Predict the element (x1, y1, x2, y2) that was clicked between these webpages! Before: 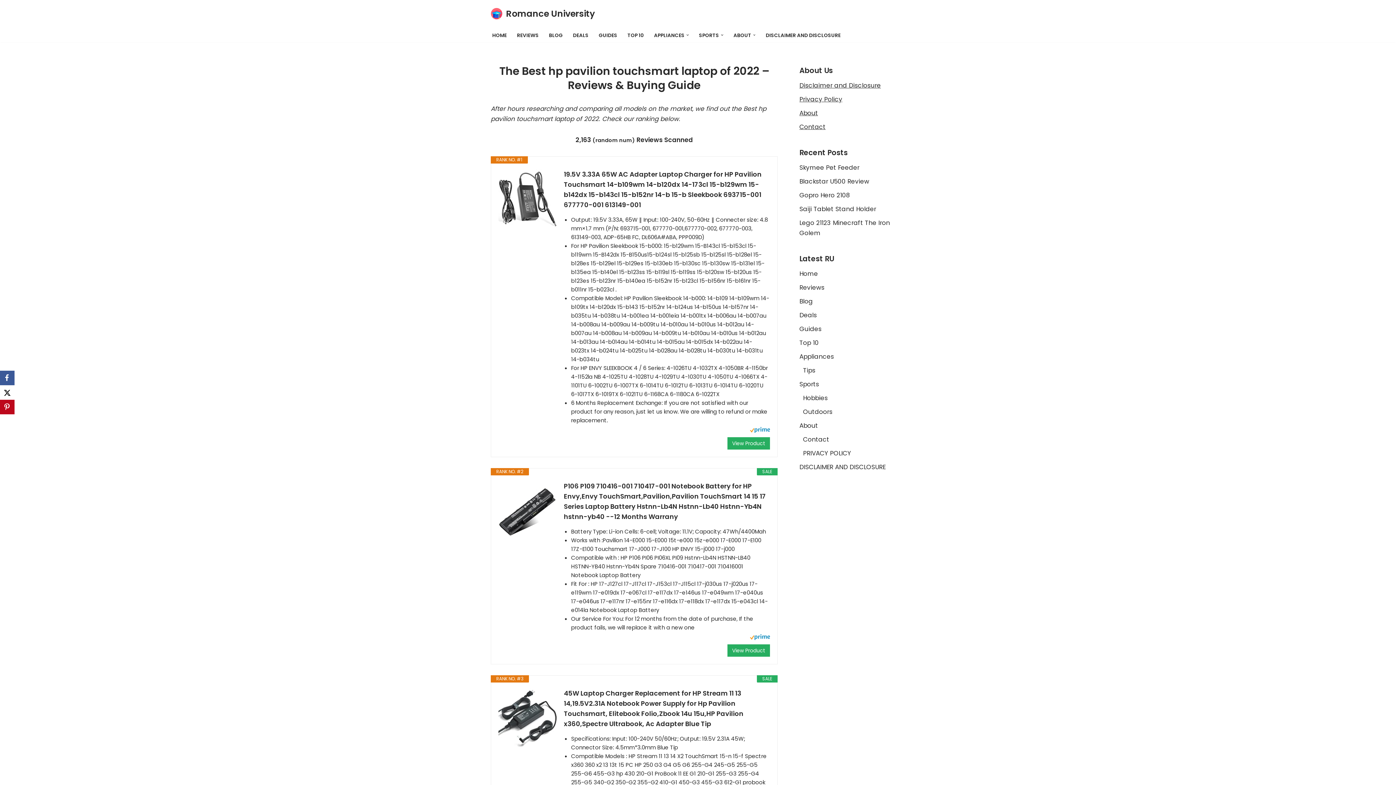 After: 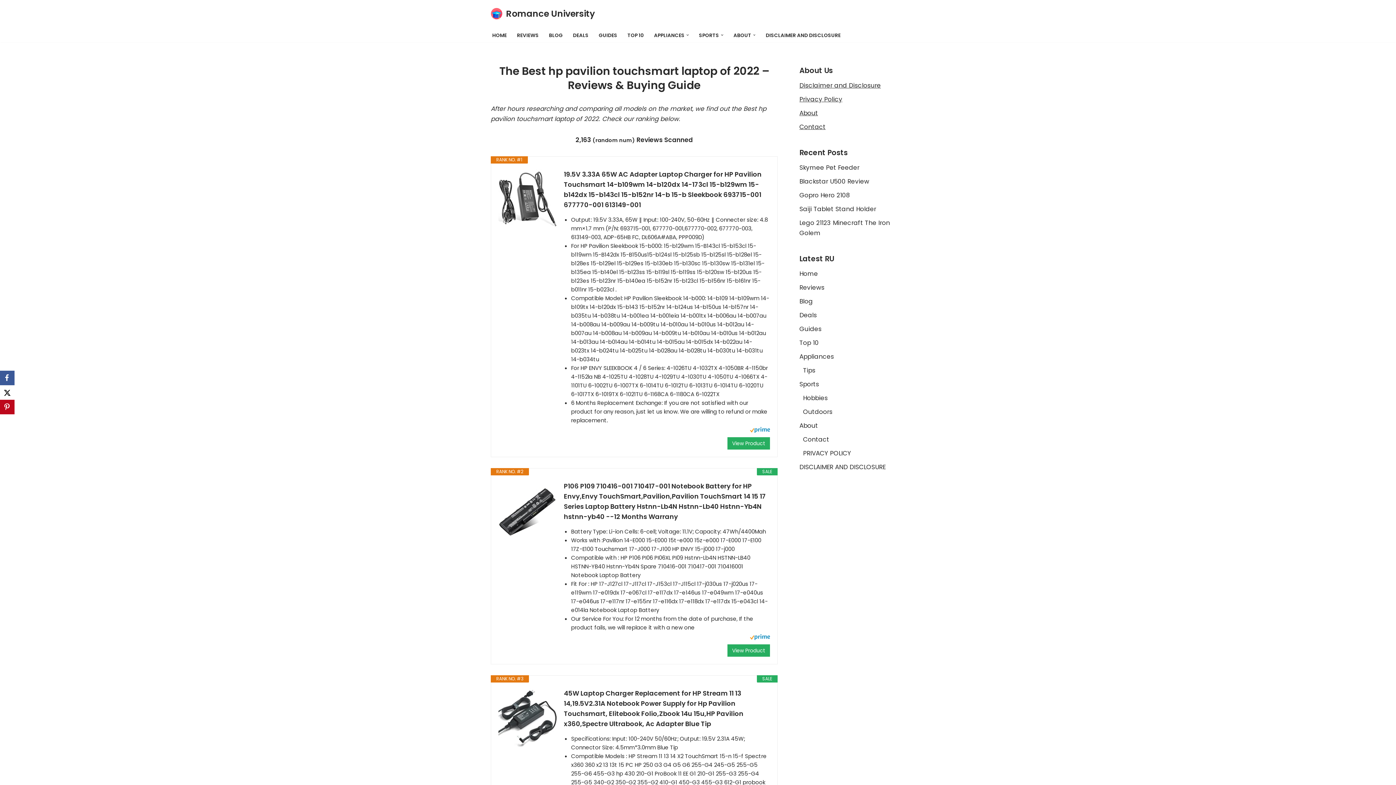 Action: bbox: (498, 169, 556, 227)